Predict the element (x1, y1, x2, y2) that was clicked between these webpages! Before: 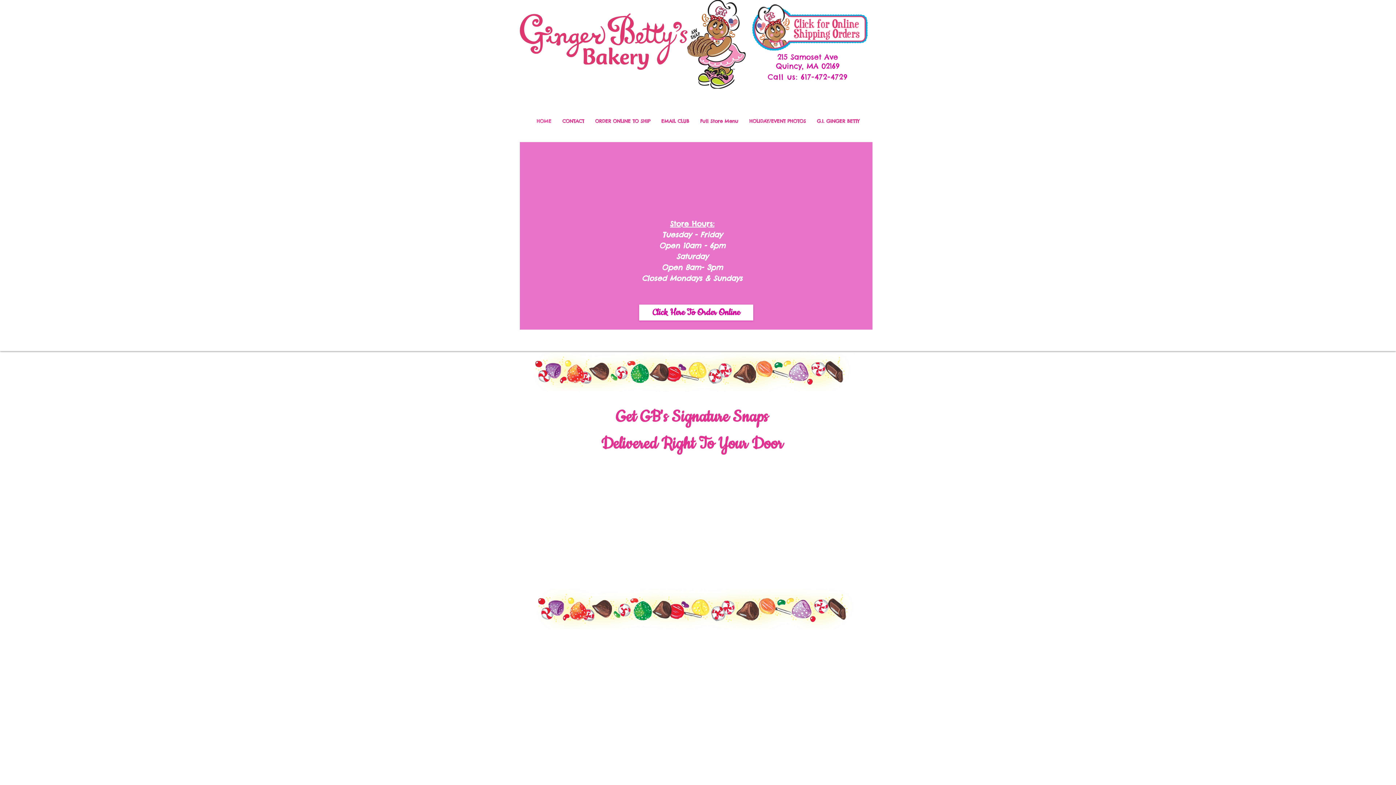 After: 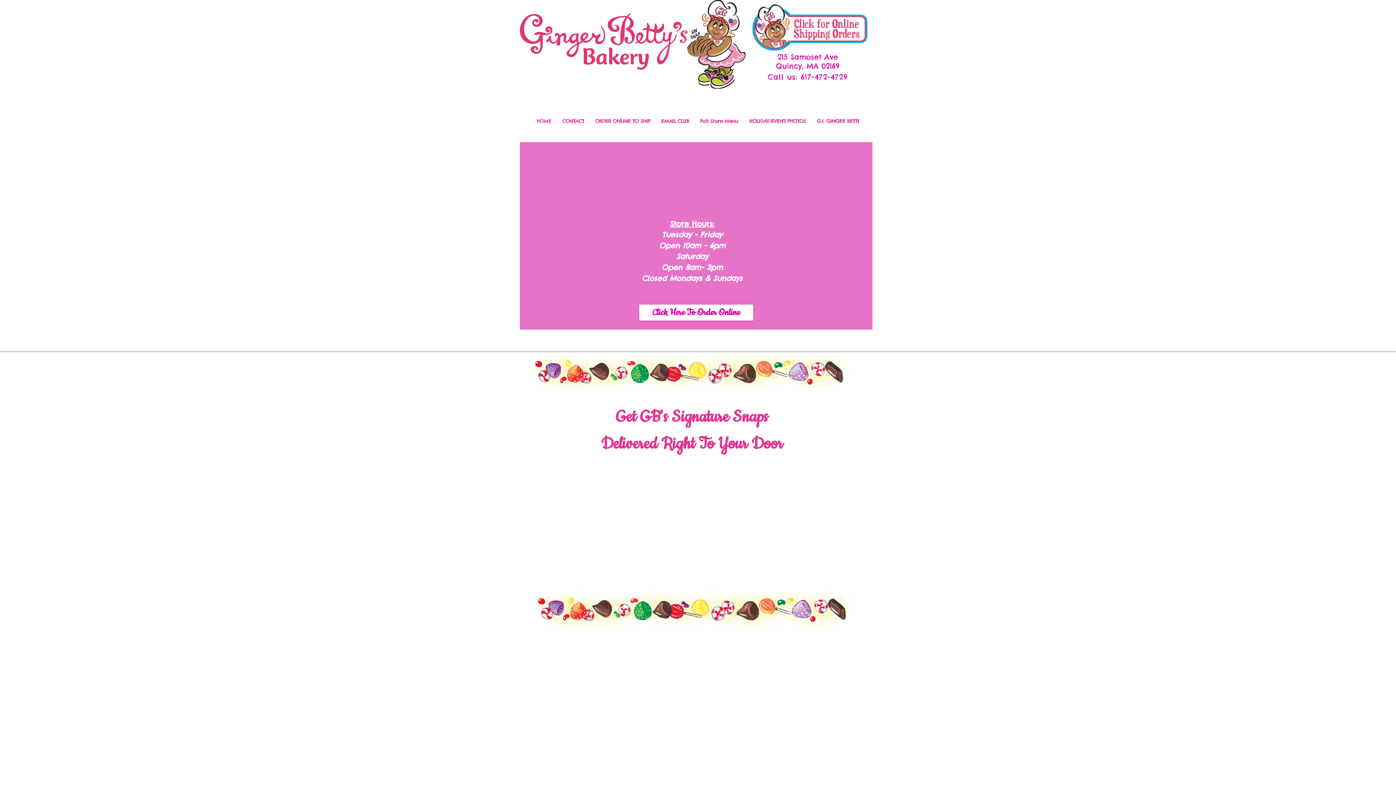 Action: label: 617-472-4729 bbox: (801, 72, 848, 81)